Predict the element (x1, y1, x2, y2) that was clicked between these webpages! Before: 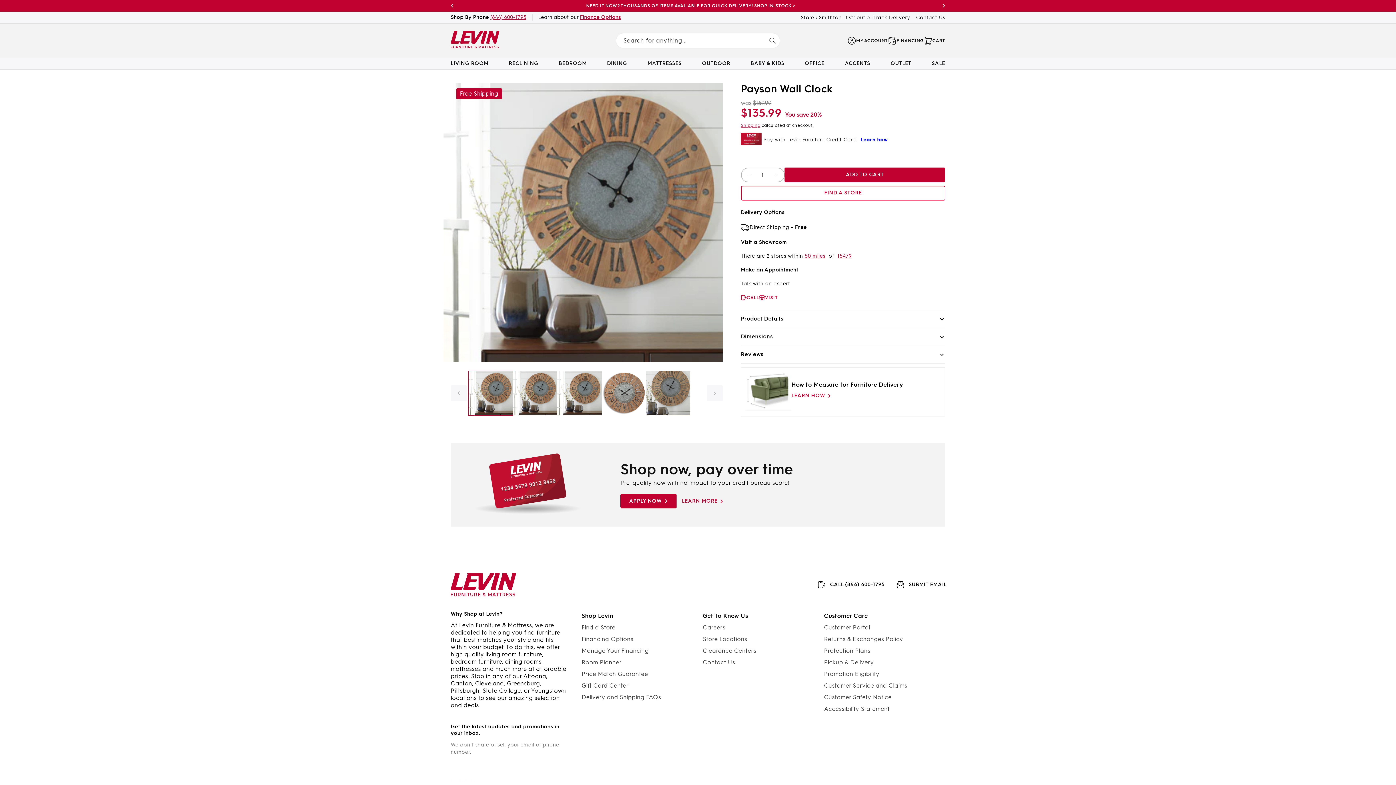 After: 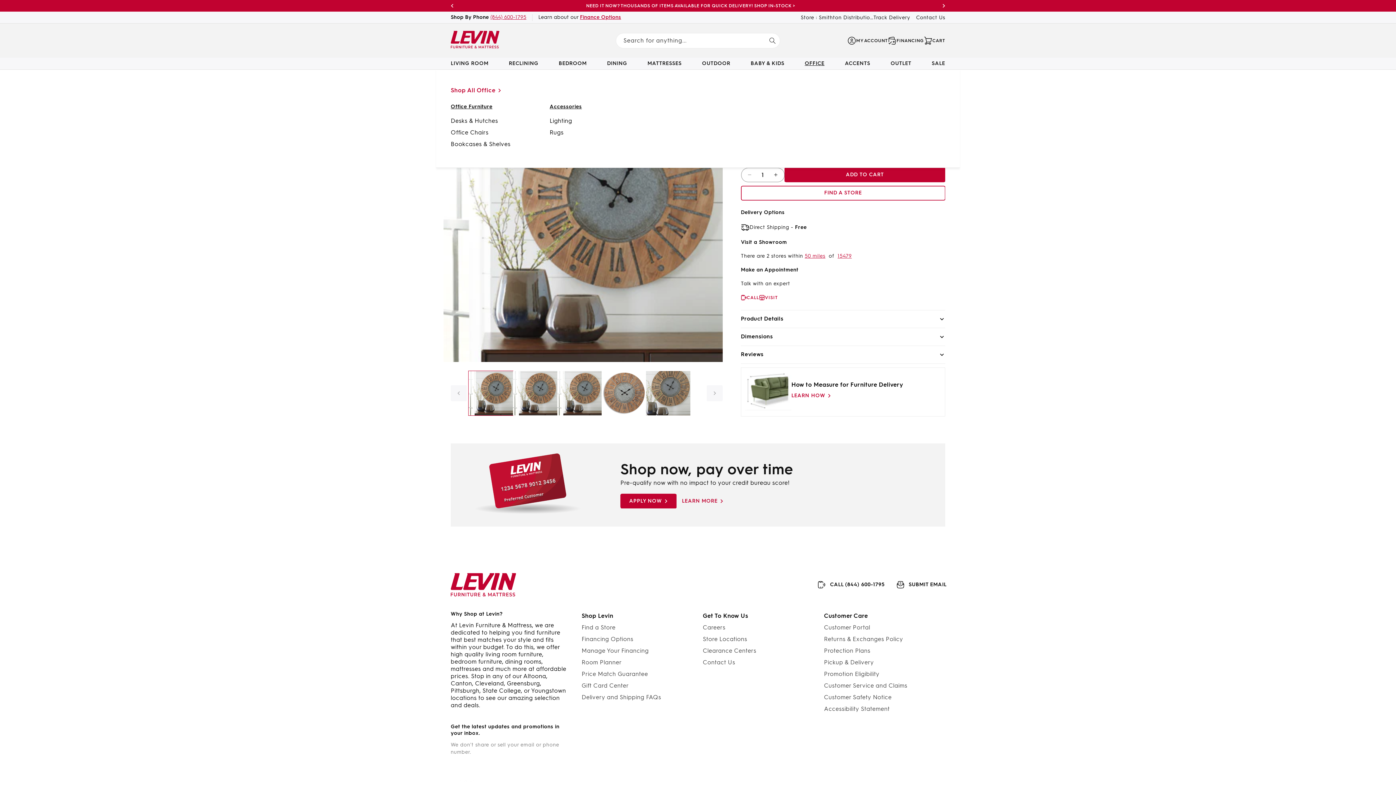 Action: label: OFFICE bbox: (804, 59, 824, 67)